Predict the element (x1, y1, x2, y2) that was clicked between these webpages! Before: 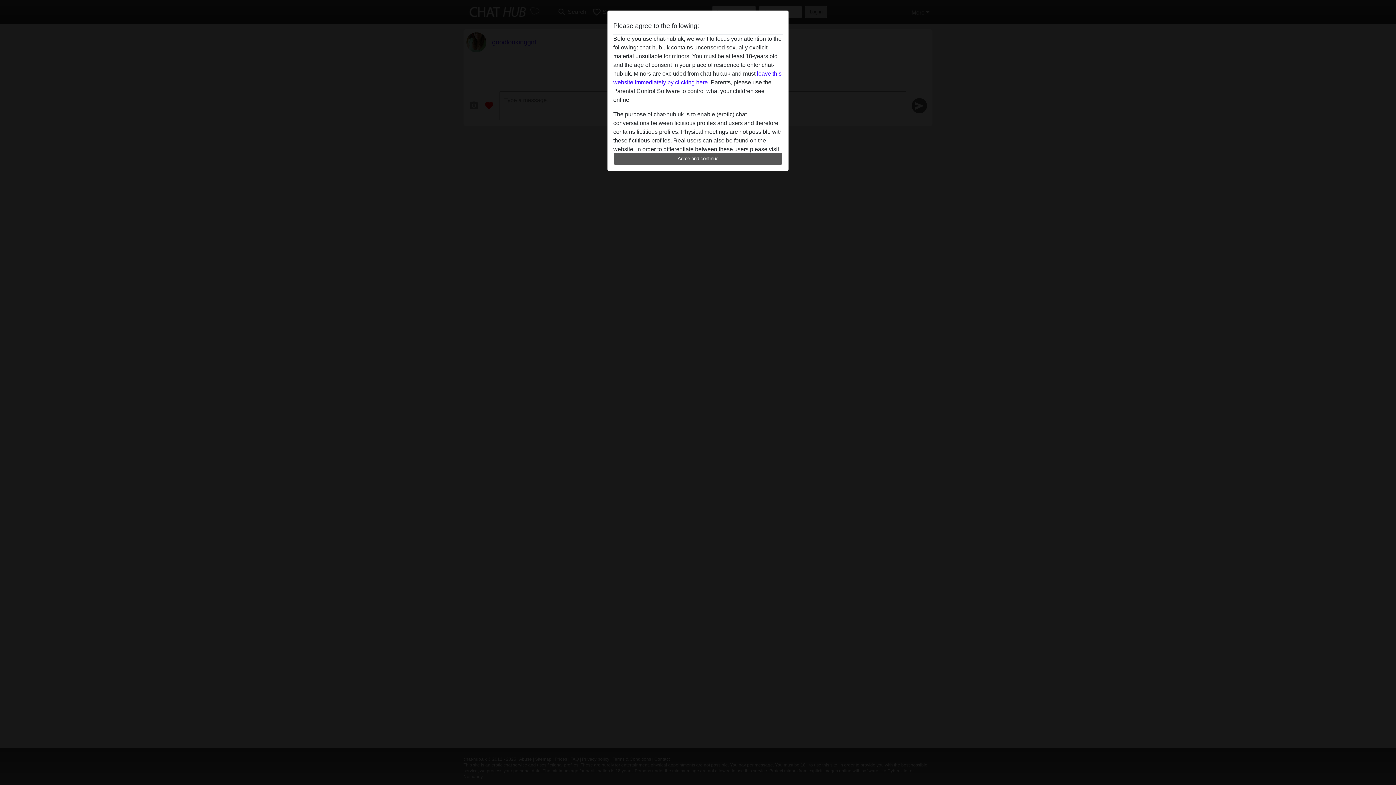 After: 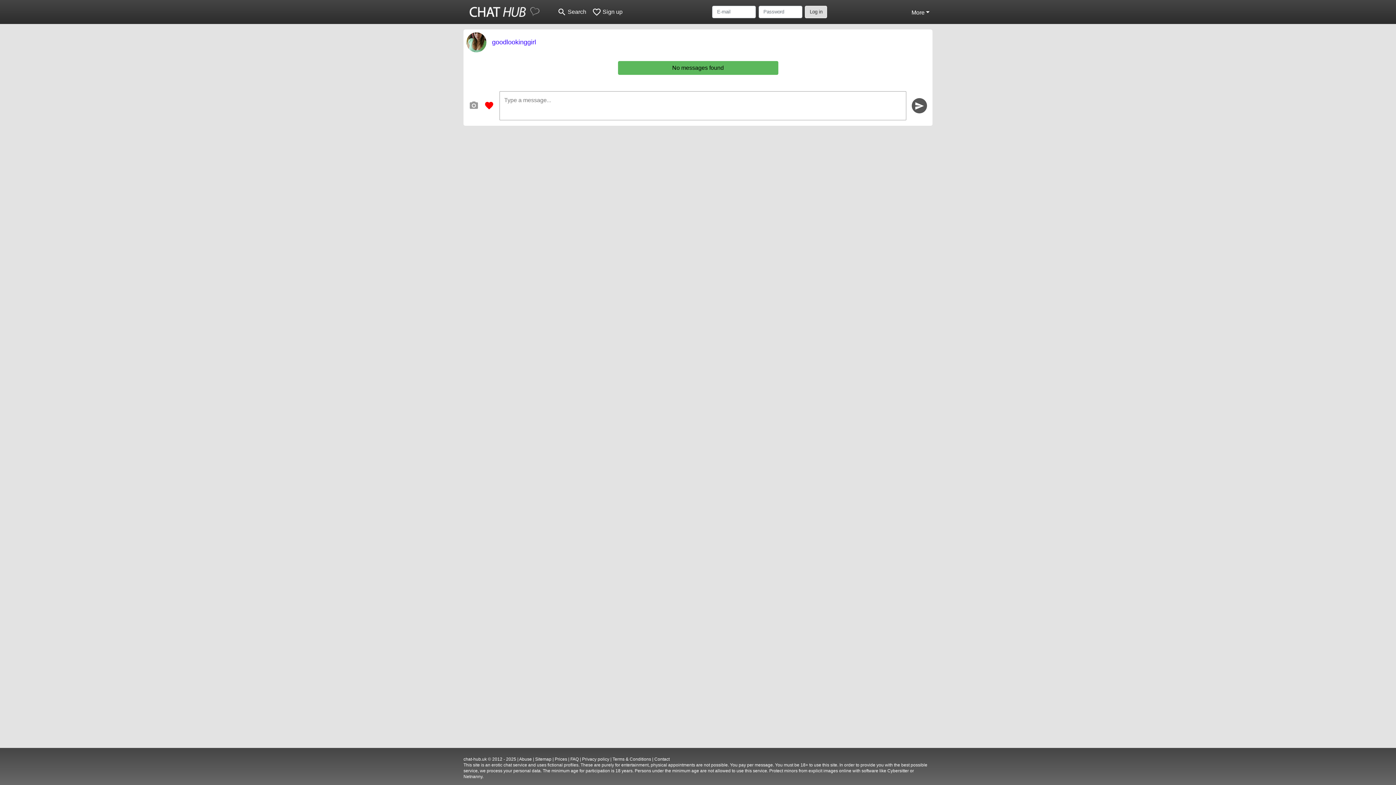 Action: bbox: (613, 152, 782, 165) label: Agree and continue